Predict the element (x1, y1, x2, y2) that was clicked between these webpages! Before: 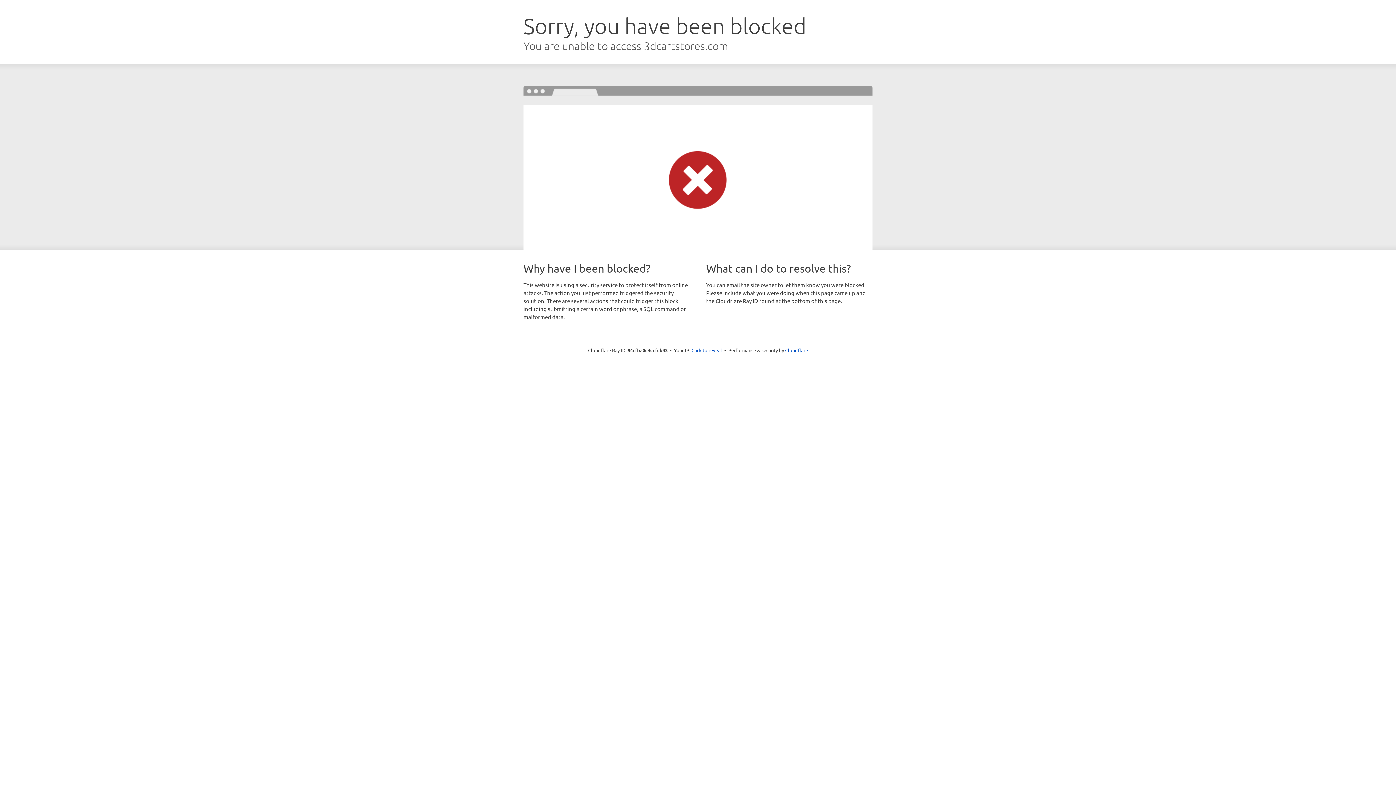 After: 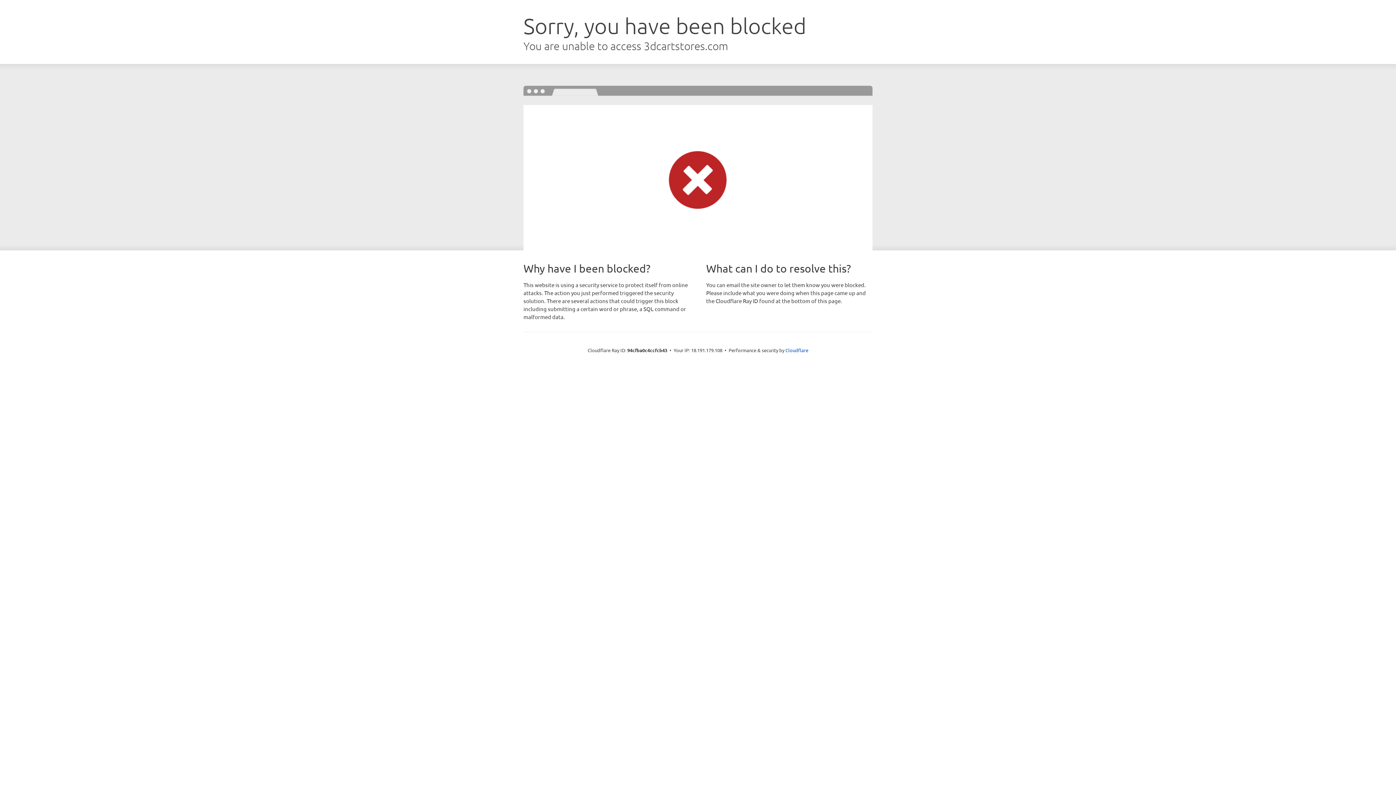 Action: label: Click to reveal bbox: (691, 346, 722, 353)